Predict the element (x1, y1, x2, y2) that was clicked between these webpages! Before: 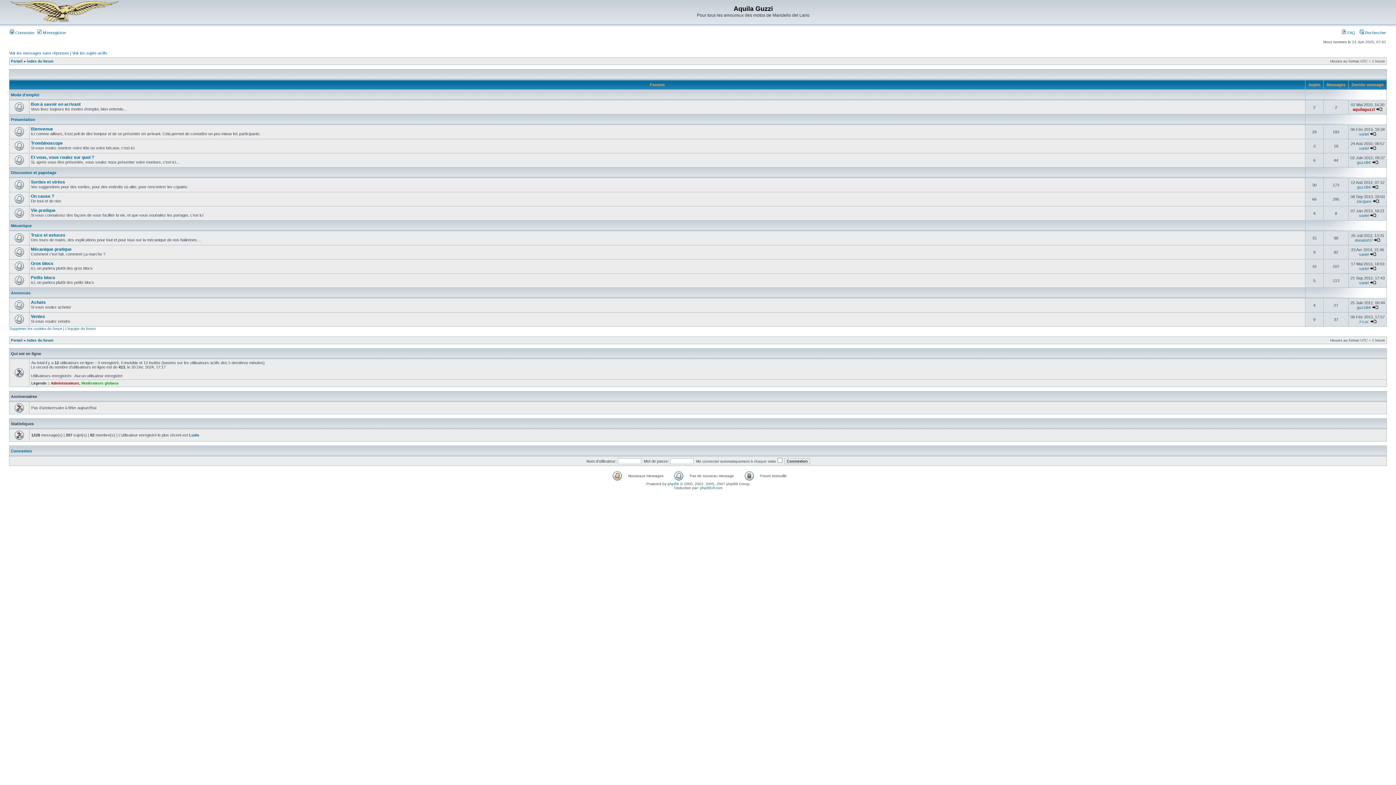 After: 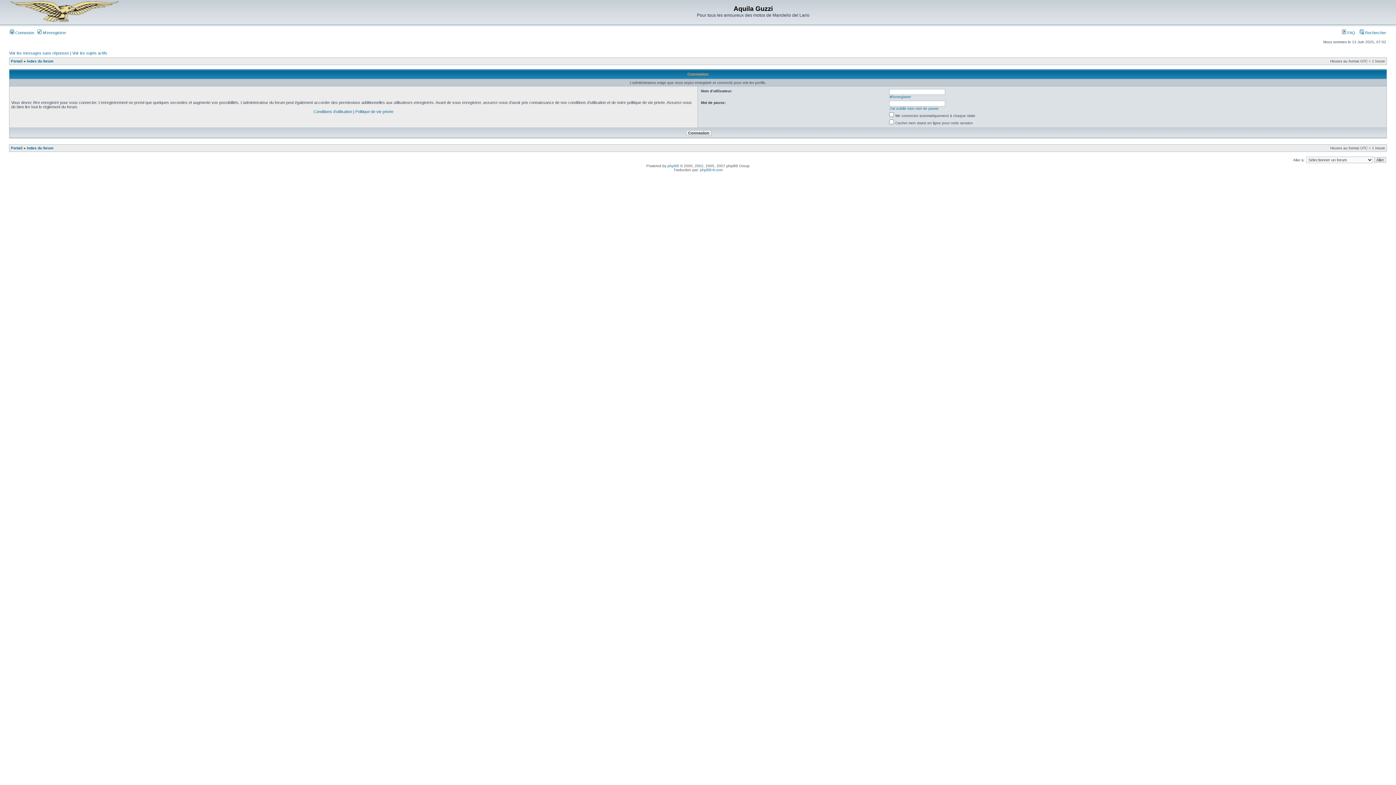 Action: label: donator07 bbox: (1355, 238, 1373, 242)